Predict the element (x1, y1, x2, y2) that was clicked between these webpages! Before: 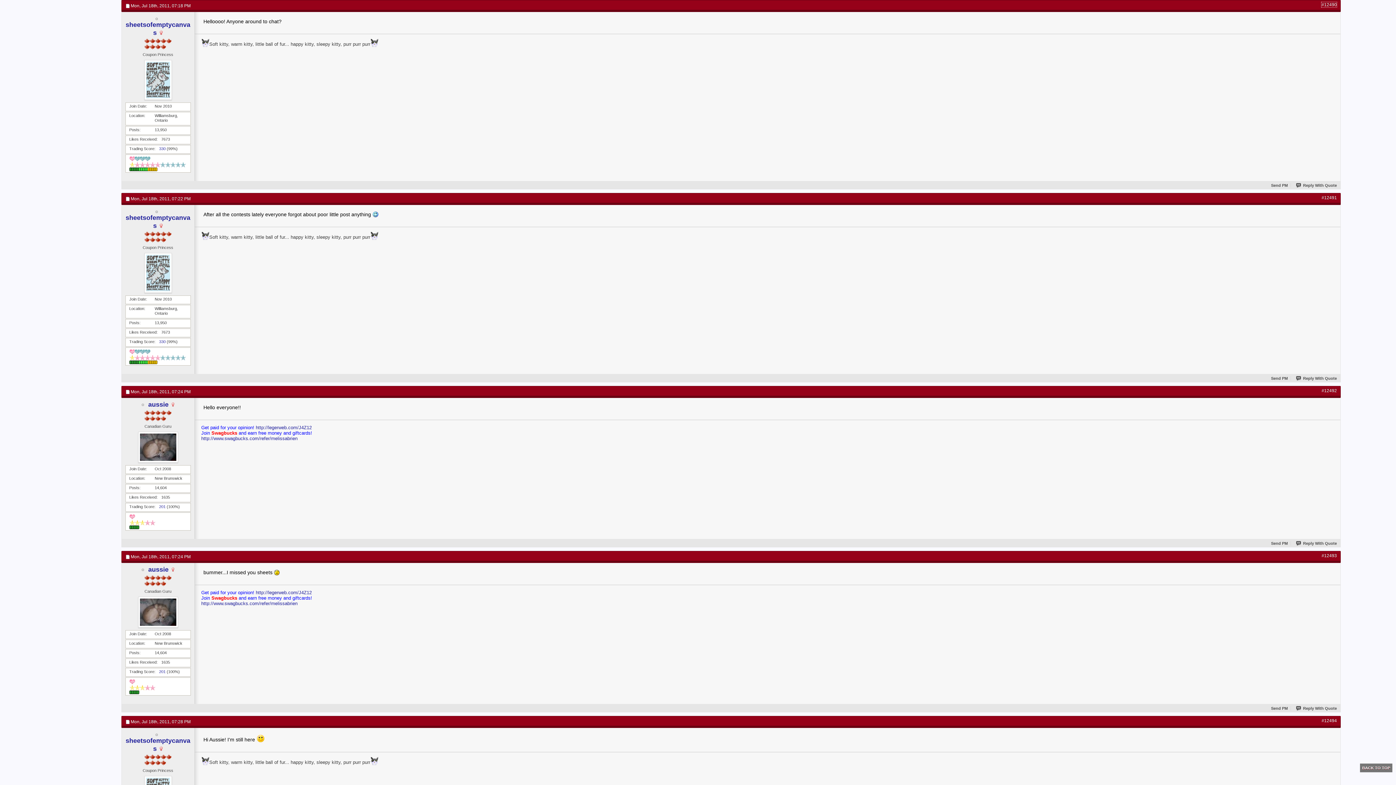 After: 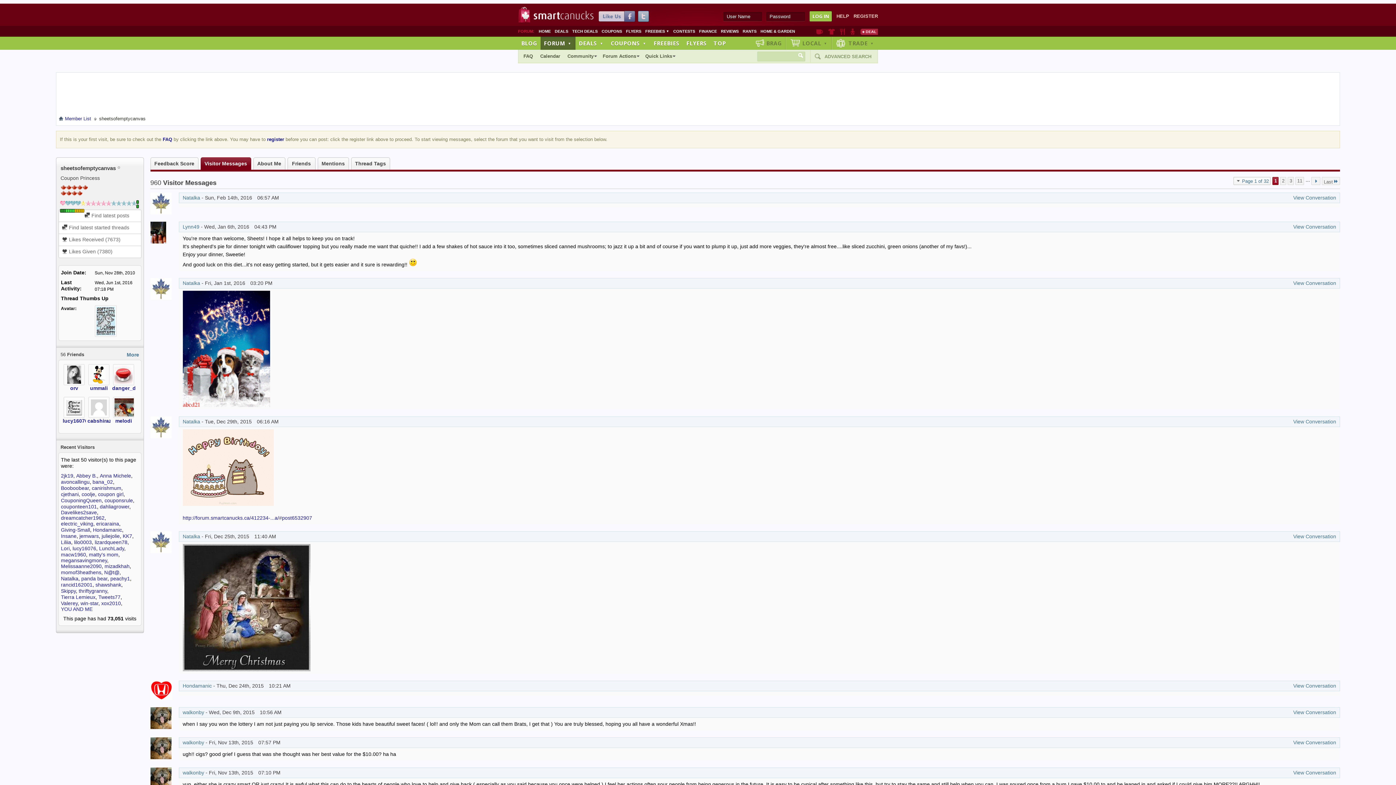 Action: bbox: (125, 253, 190, 293)